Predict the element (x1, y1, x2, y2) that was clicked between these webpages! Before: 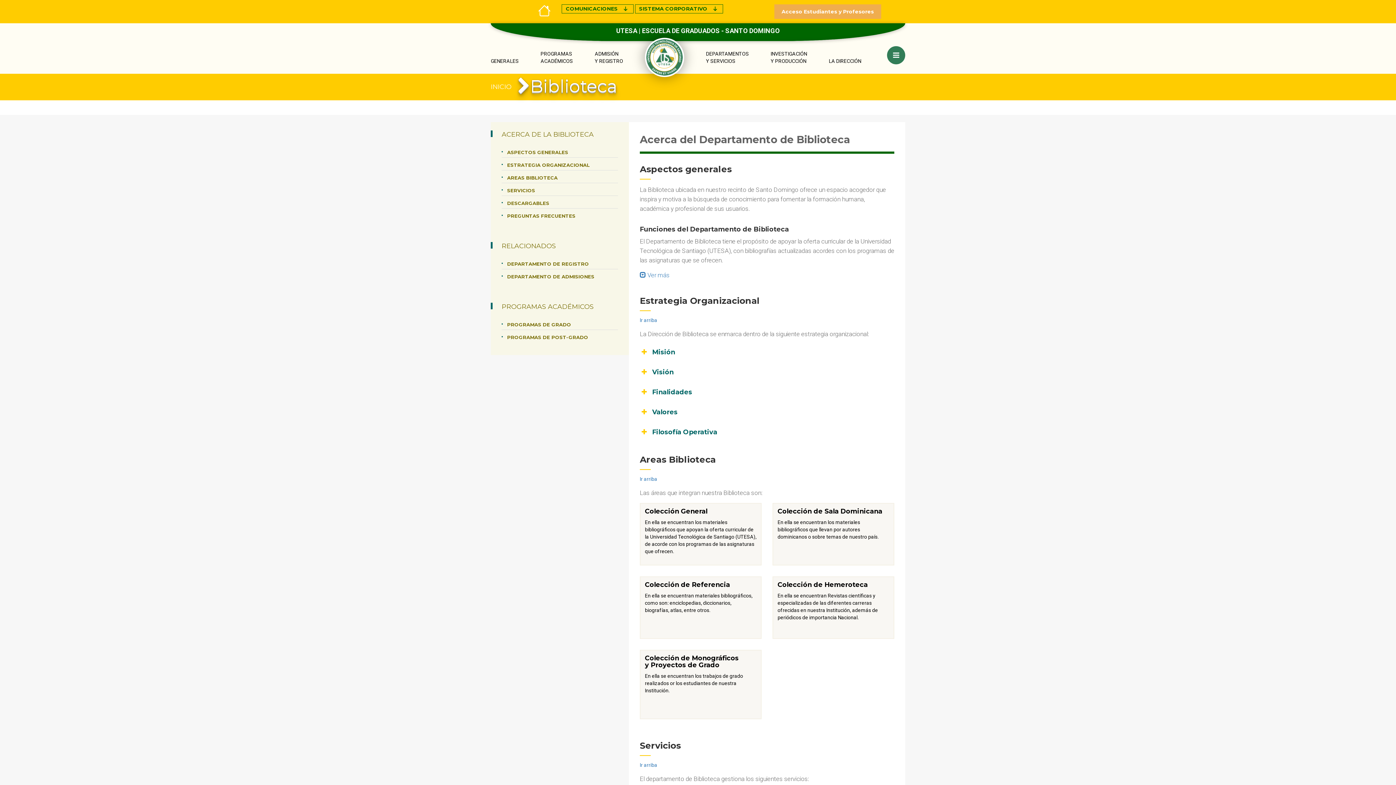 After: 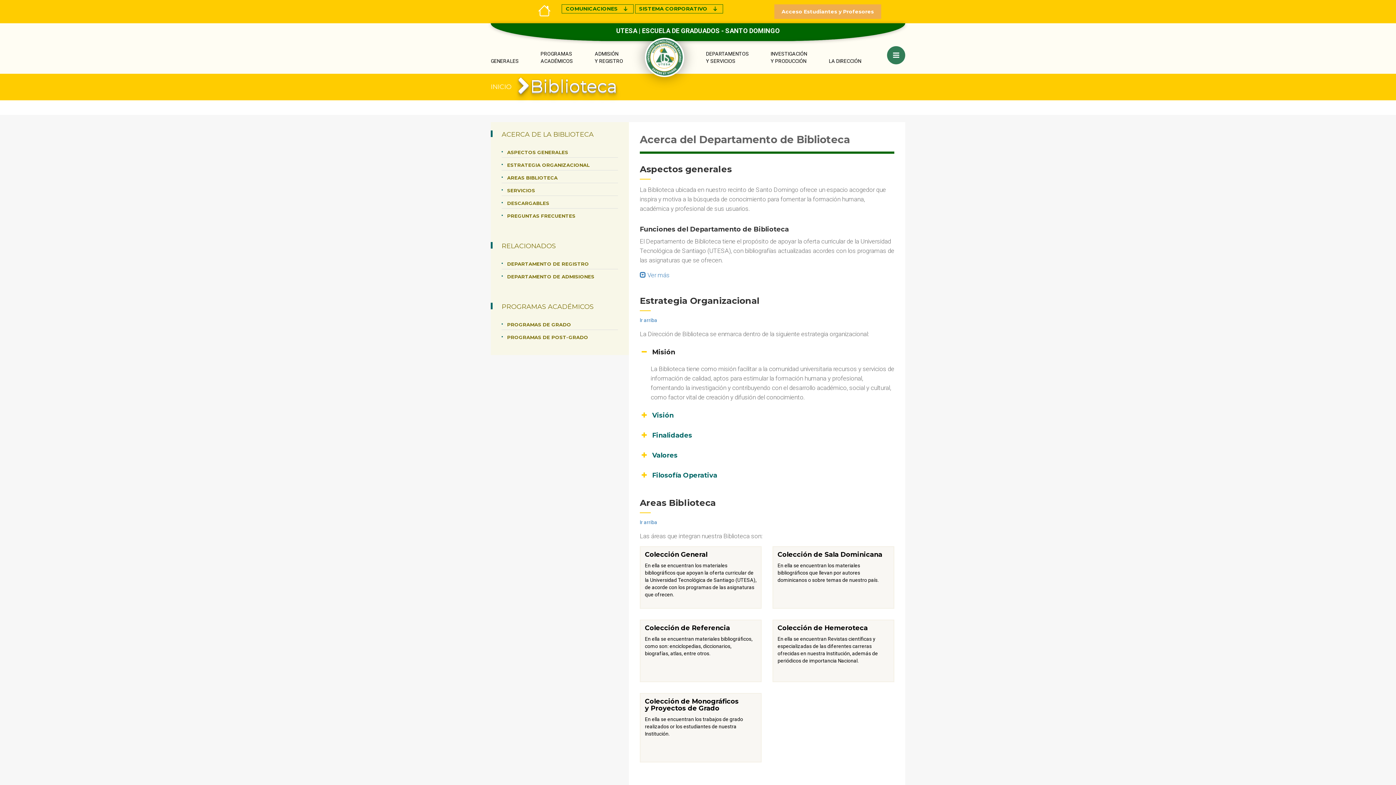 Action: bbox: (652, 348, 675, 356) label: Misión